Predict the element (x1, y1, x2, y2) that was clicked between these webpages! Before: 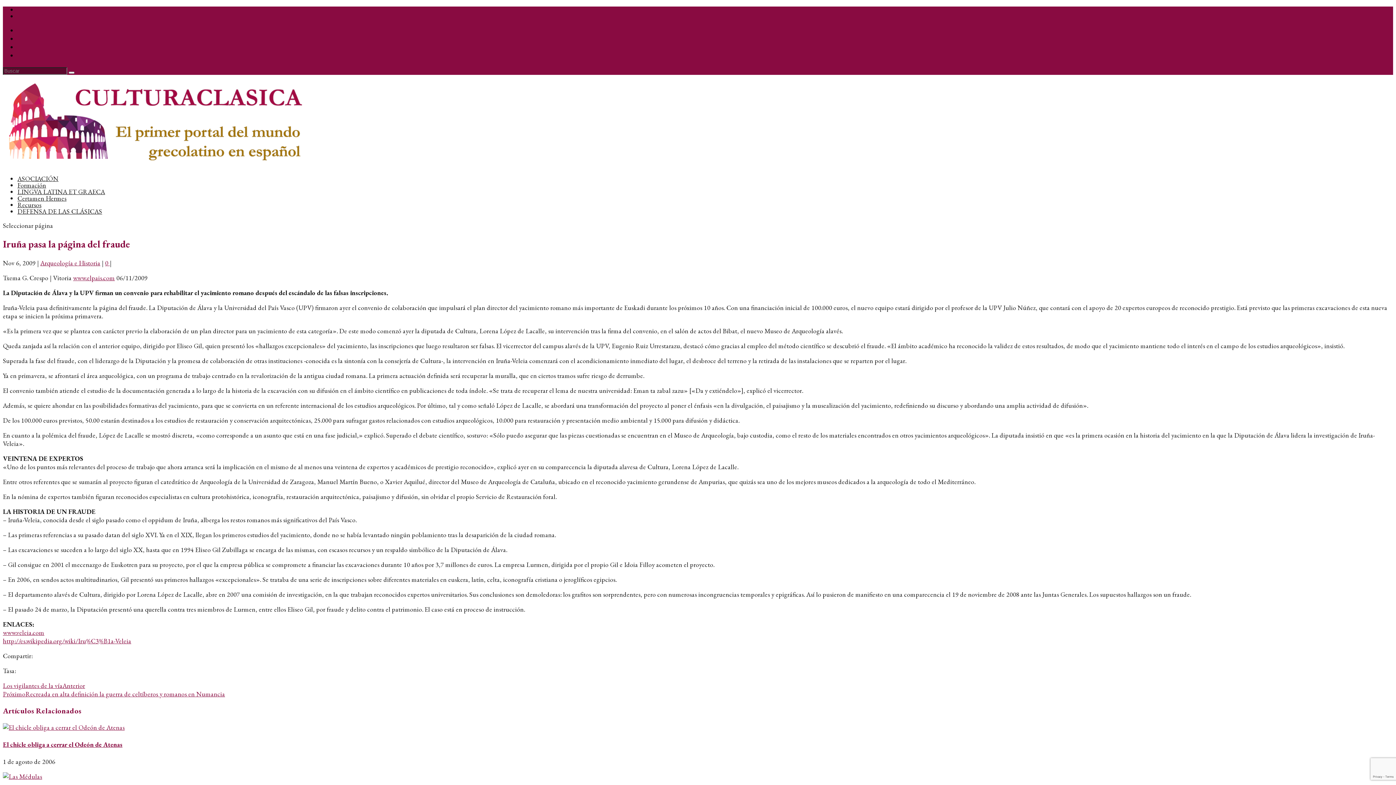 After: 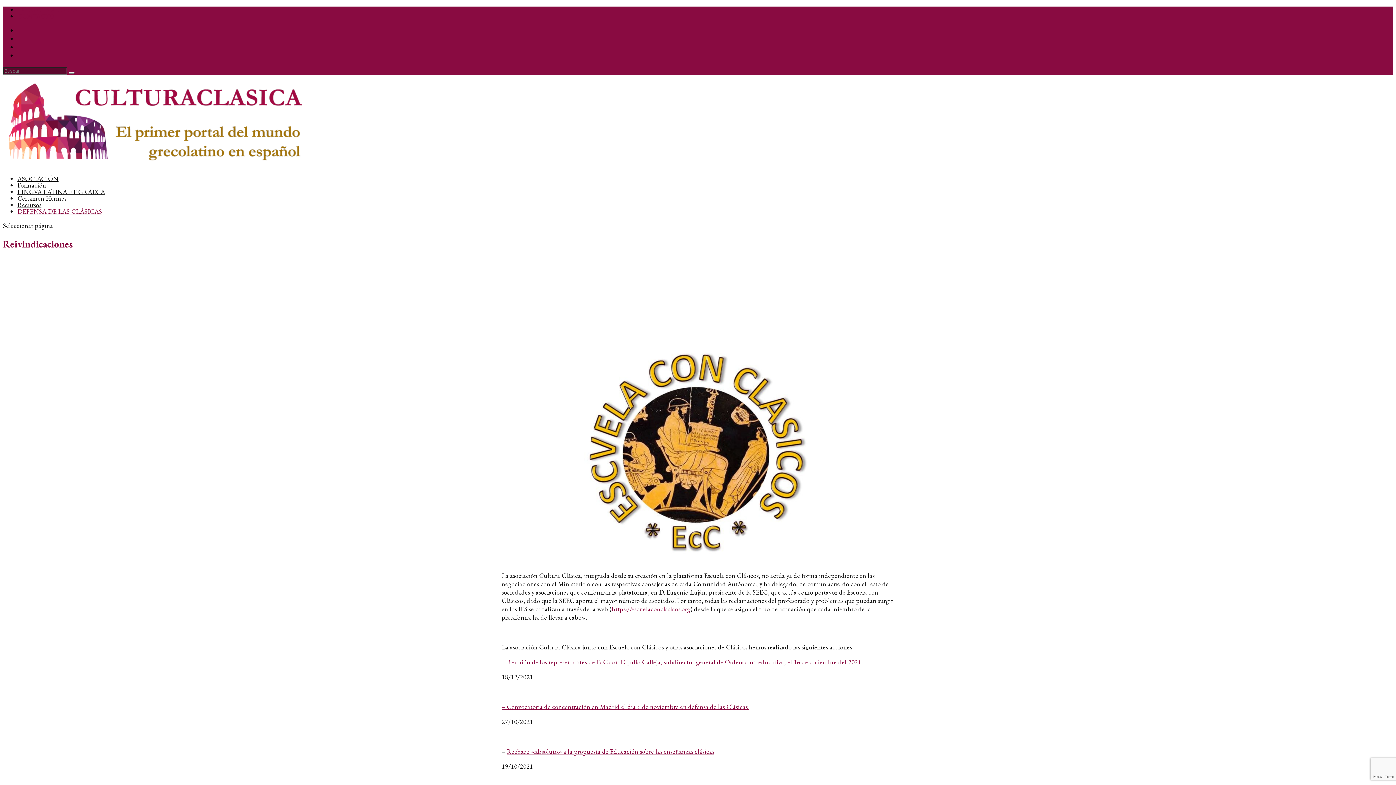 Action: bbox: (17, 207, 102, 215) label: DEFENSA DE LAS CLÁSICAS